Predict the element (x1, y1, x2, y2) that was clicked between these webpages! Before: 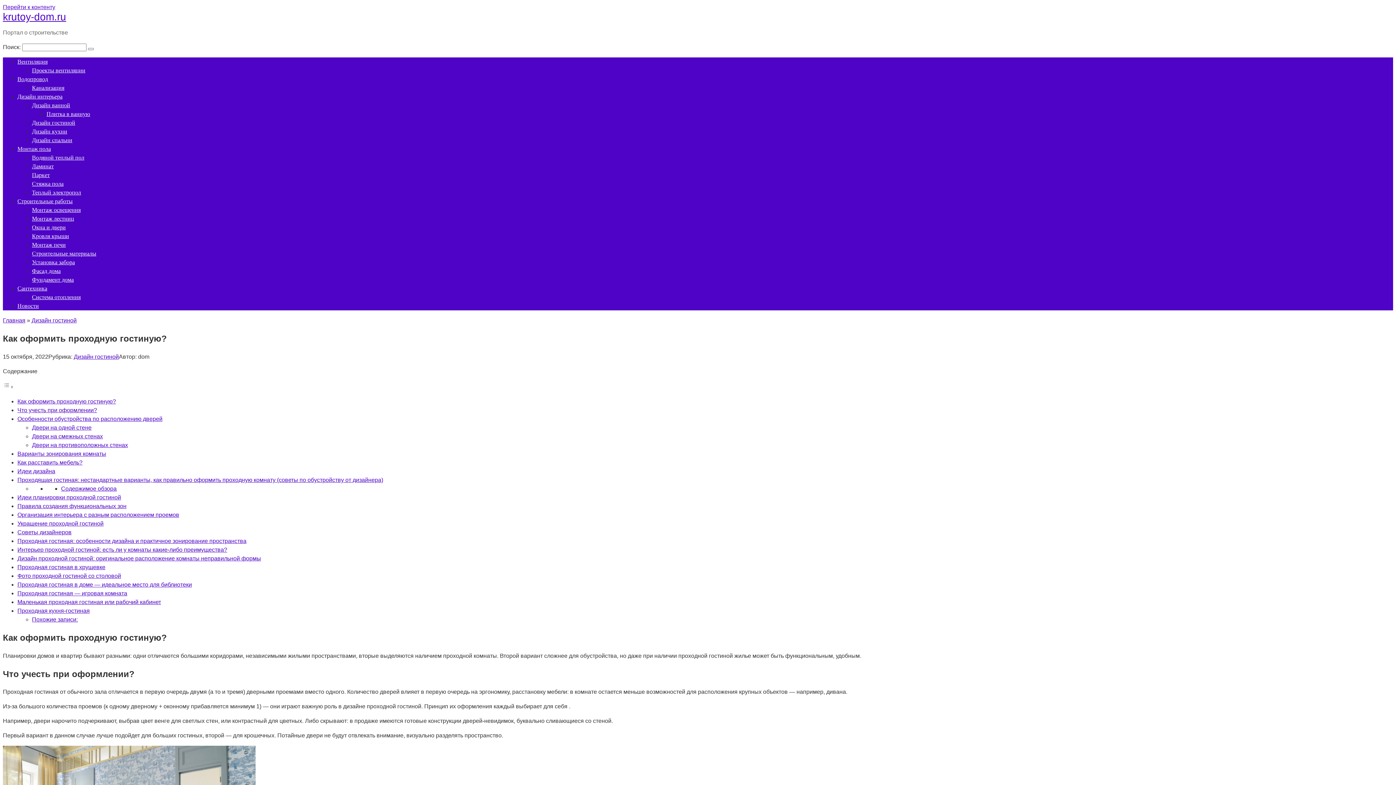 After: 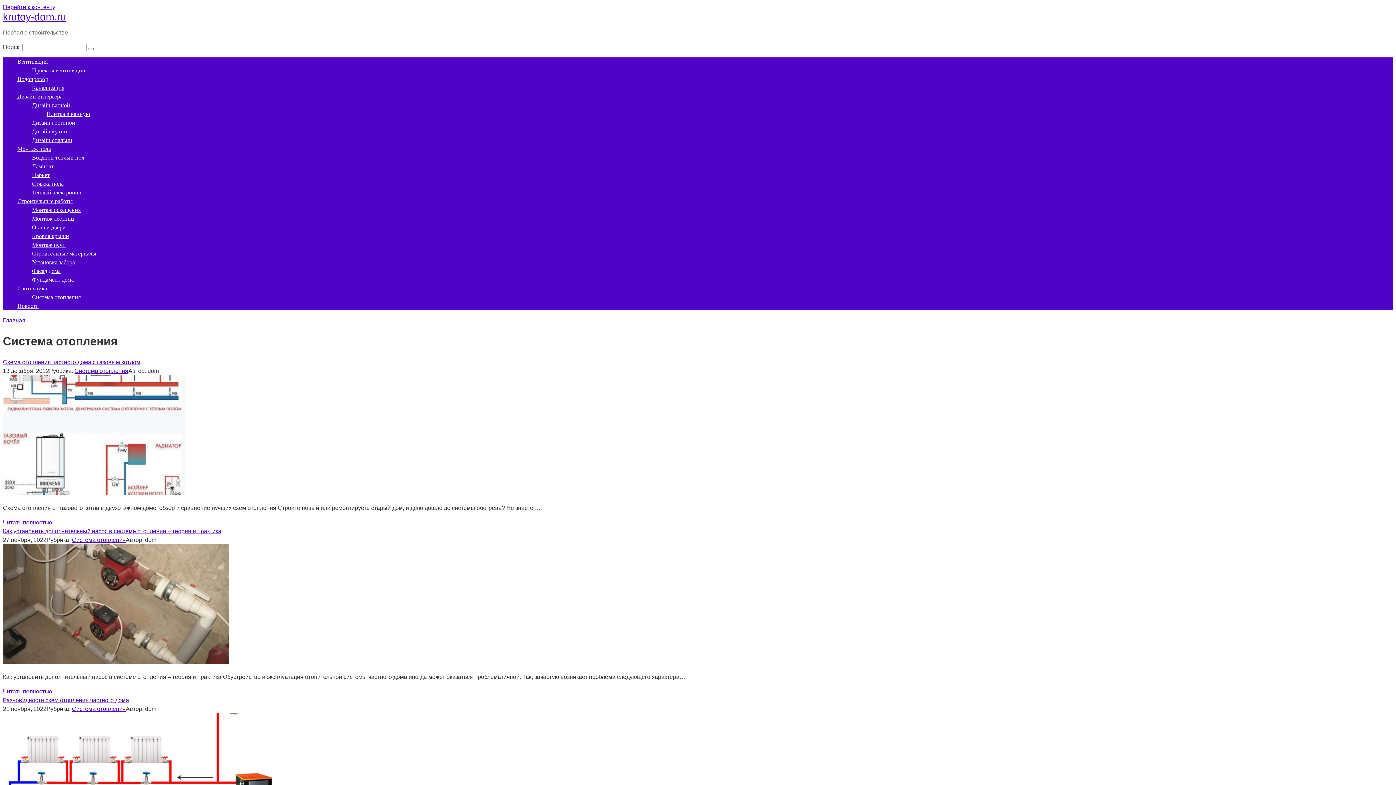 Action: label: Система отопления bbox: (32, 294, 80, 300)